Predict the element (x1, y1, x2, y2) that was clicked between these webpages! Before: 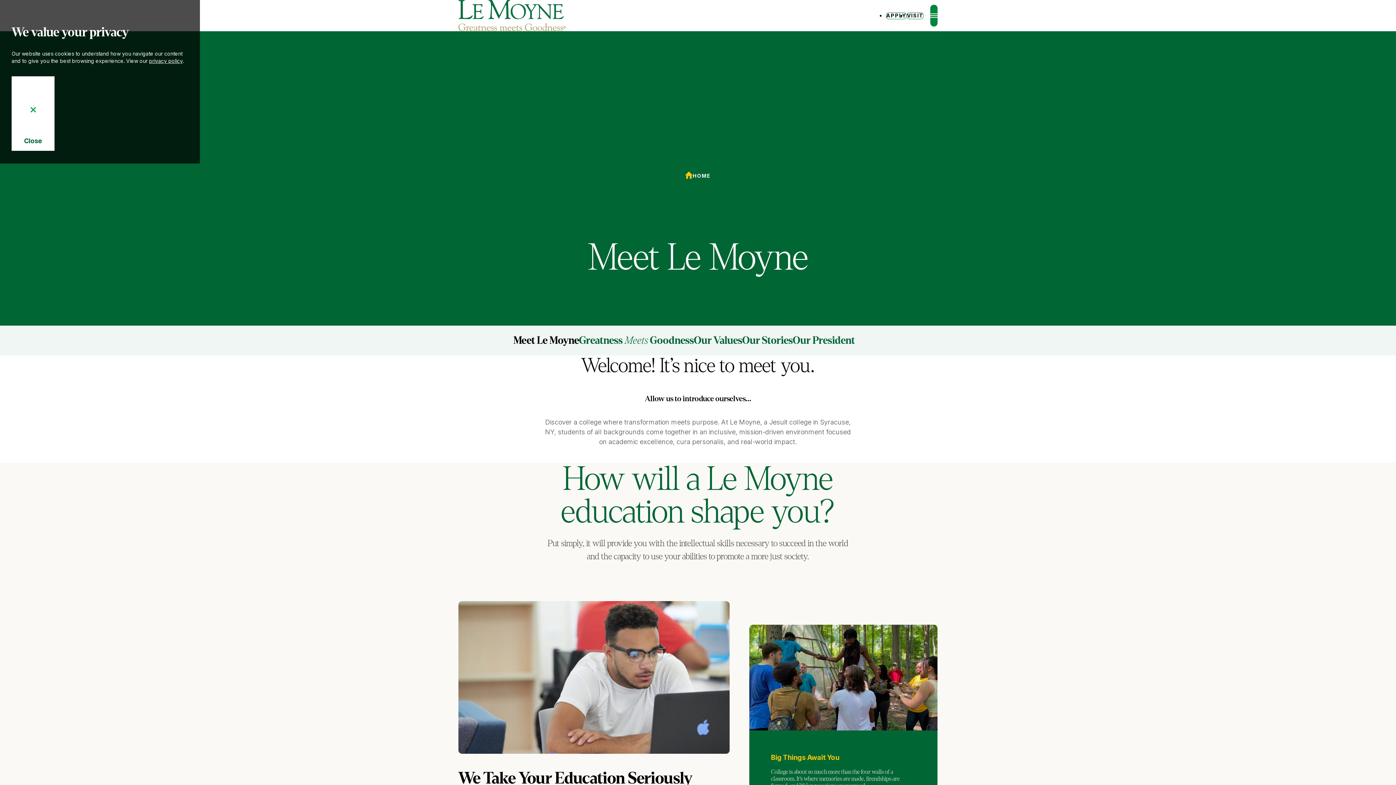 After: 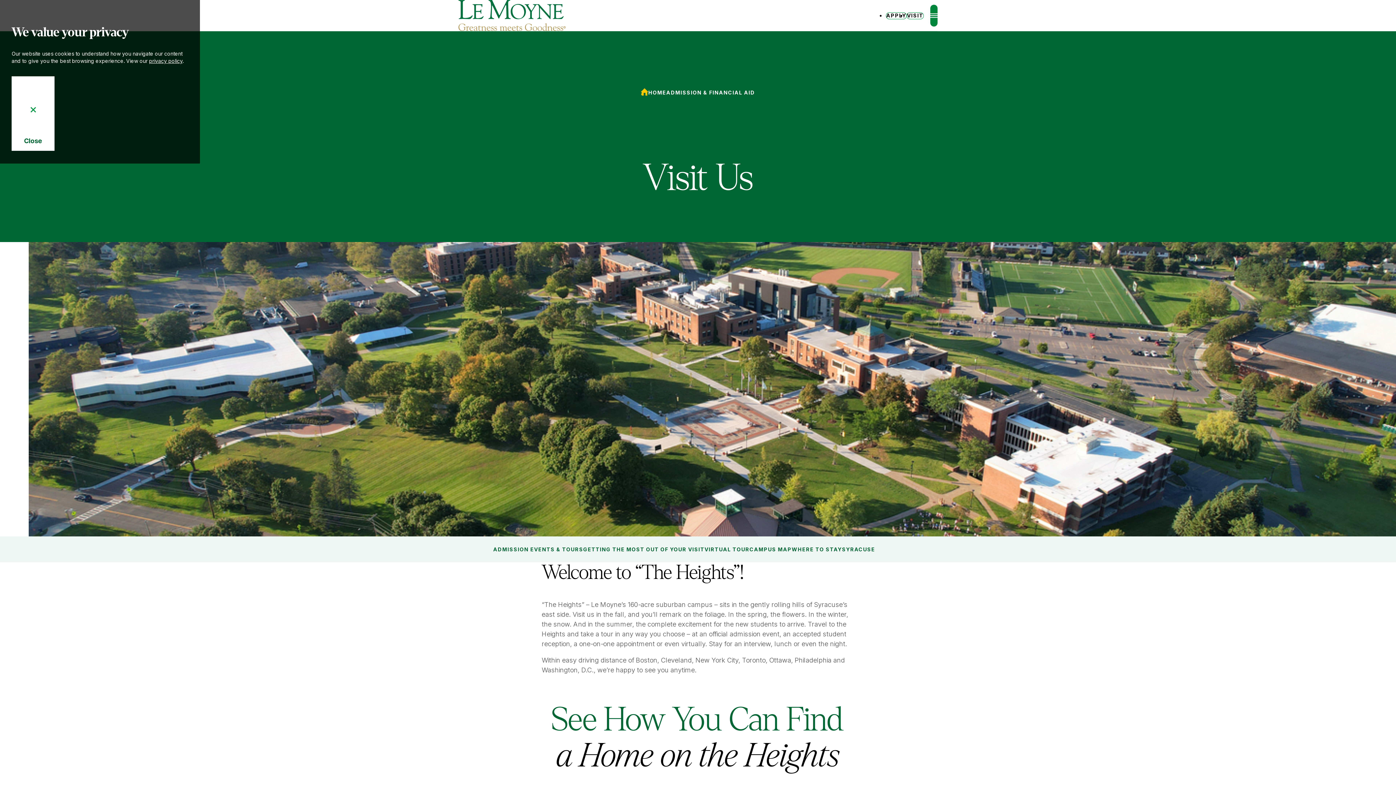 Action: label: VISIT bbox: (906, 12, 923, 19)